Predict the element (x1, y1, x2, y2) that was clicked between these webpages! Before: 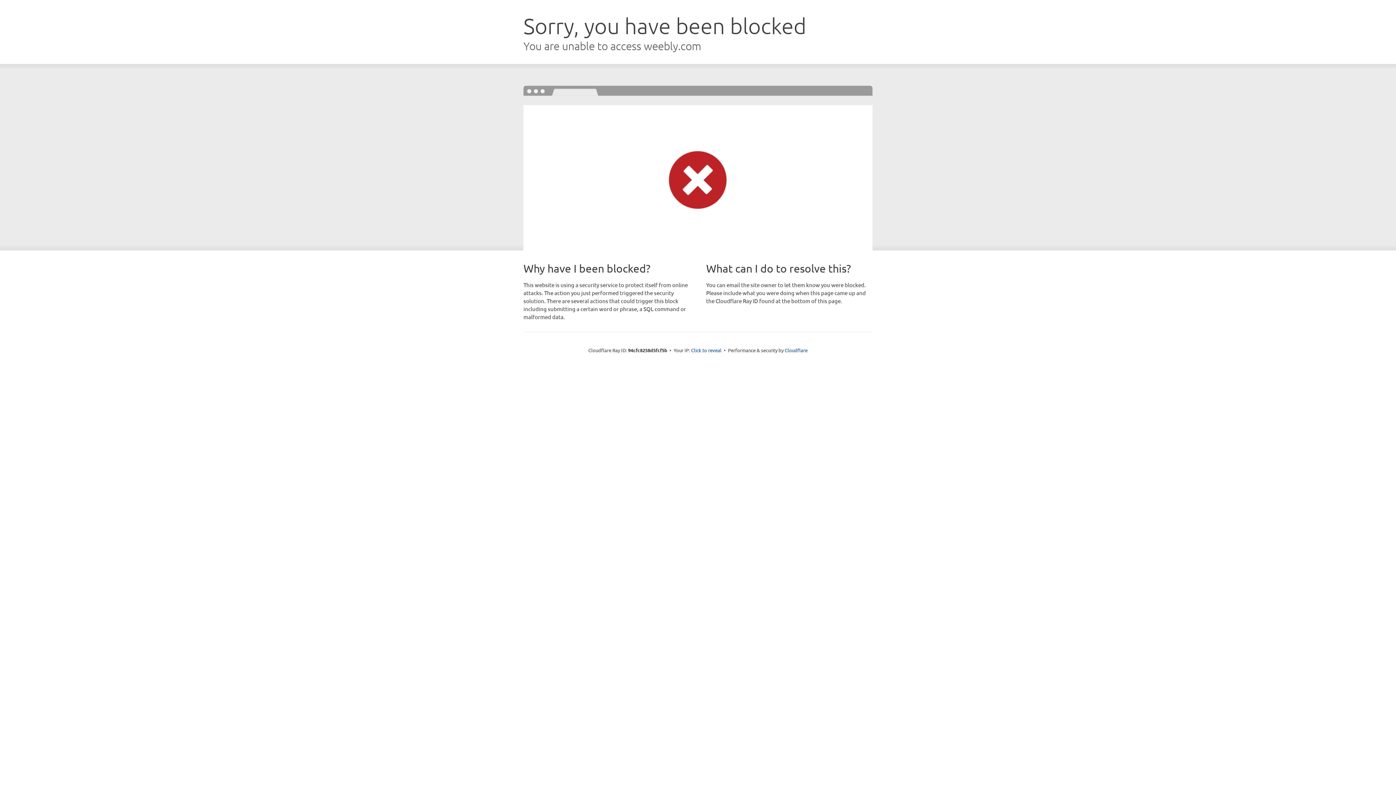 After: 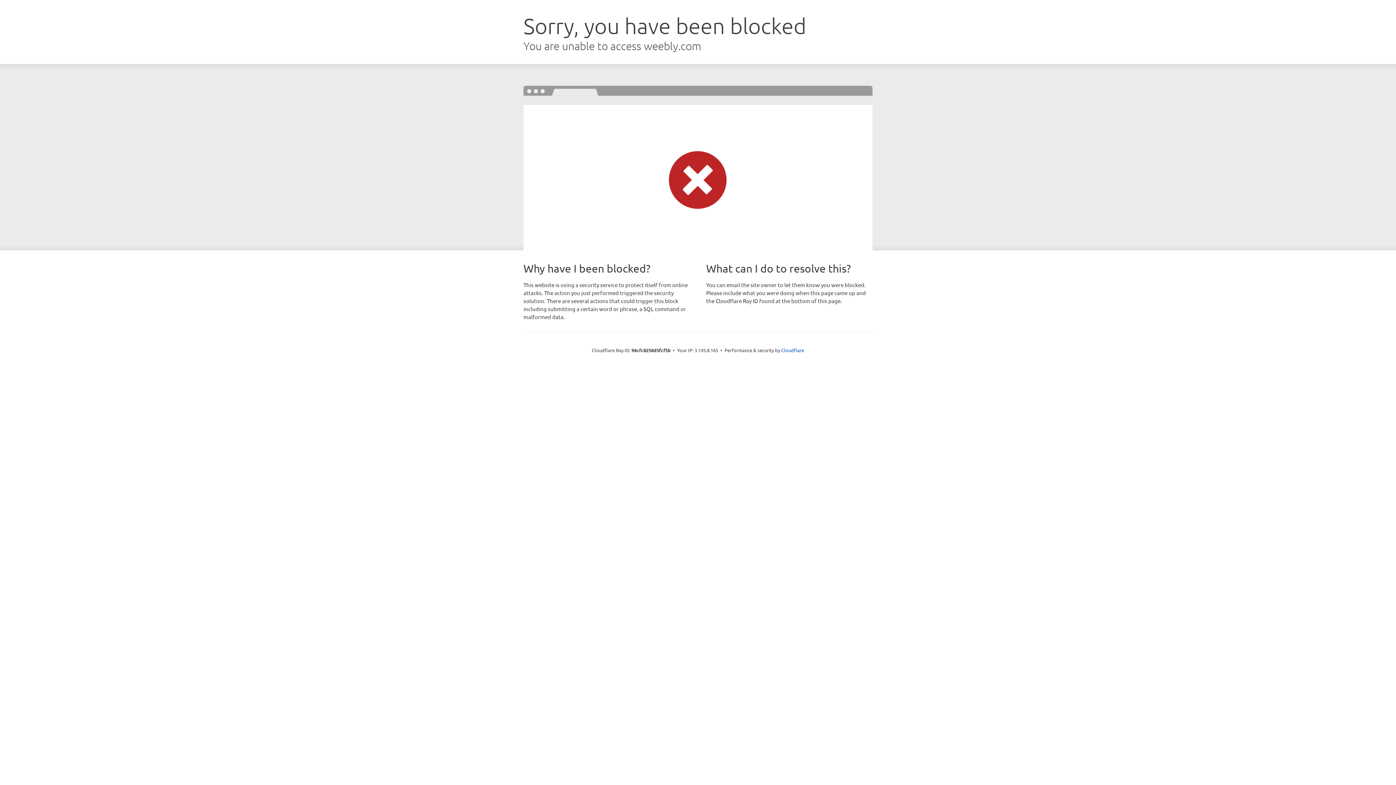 Action: label: Click to reveal bbox: (691, 346, 721, 353)